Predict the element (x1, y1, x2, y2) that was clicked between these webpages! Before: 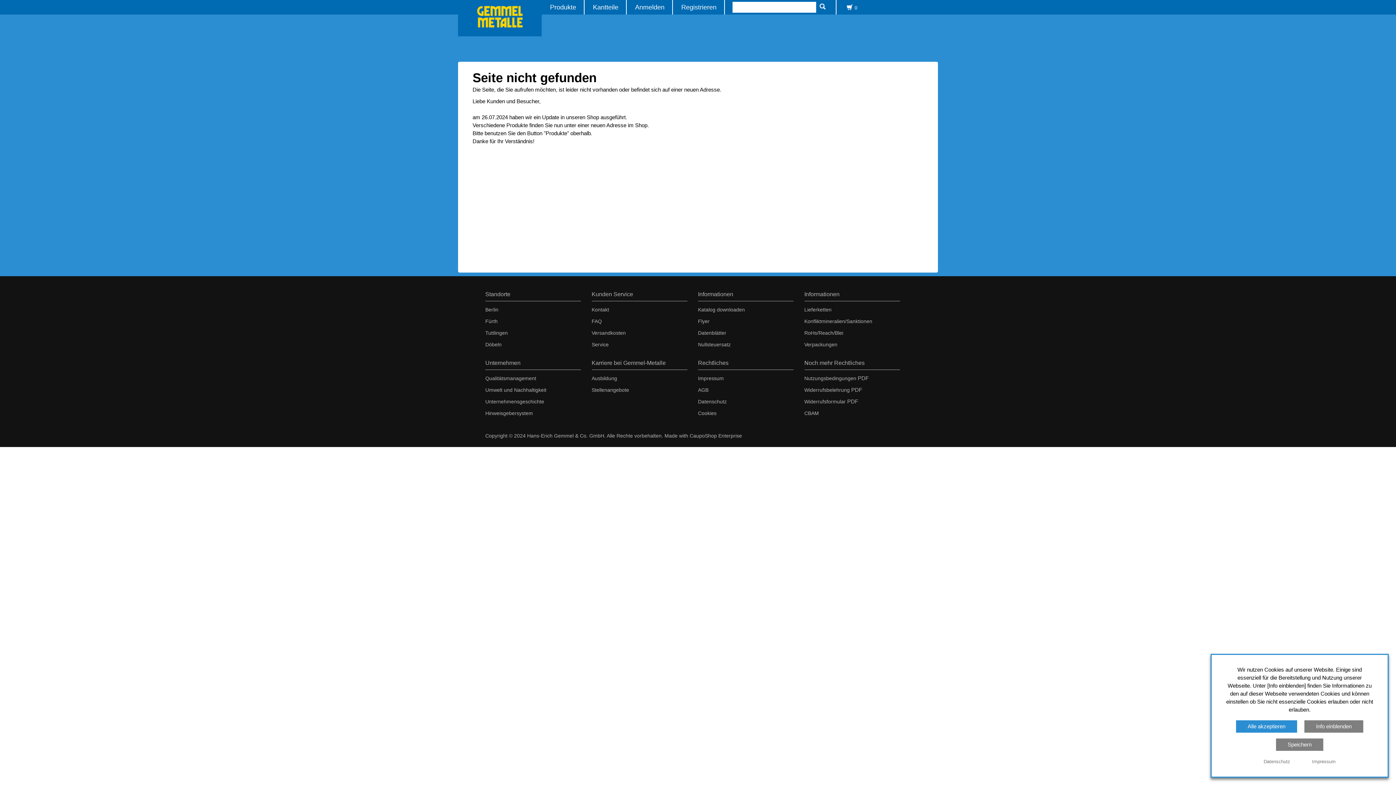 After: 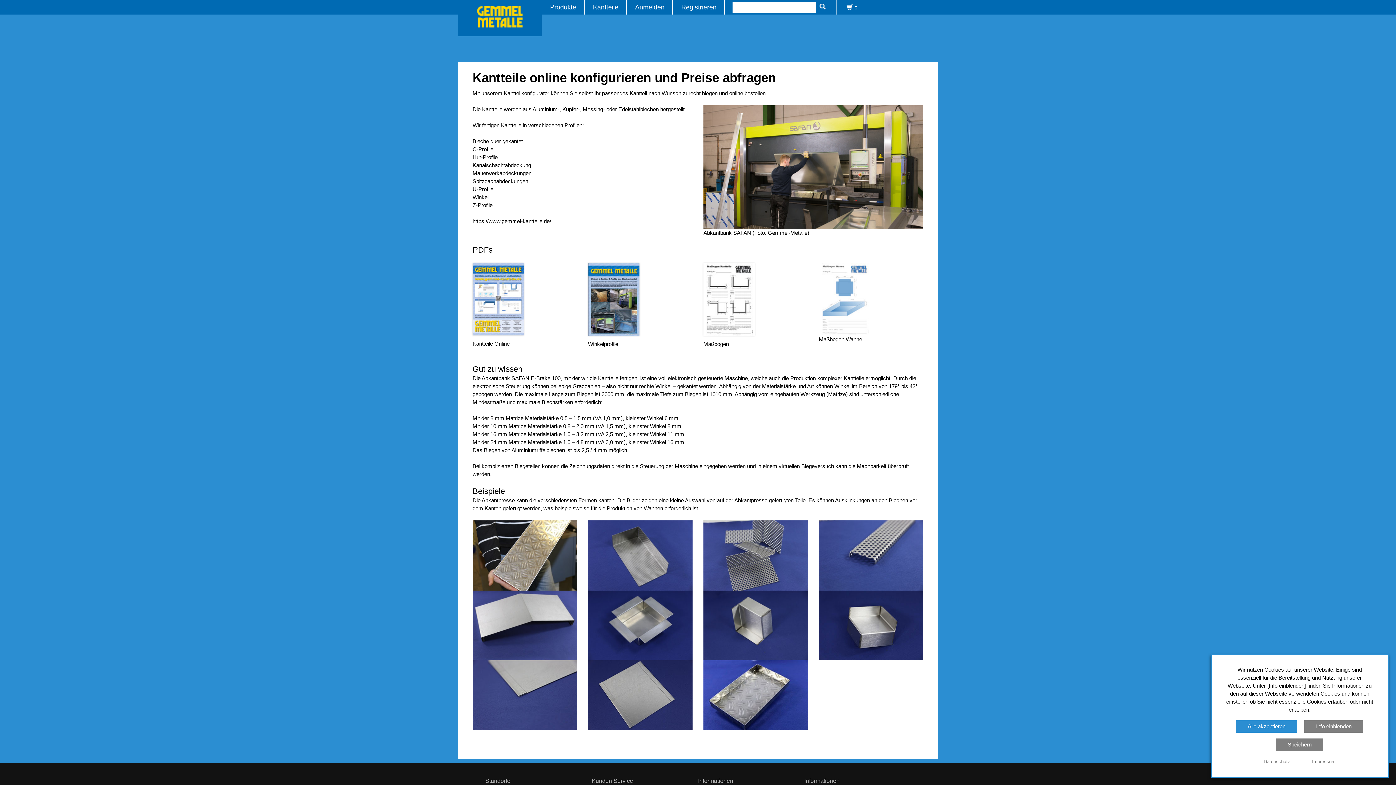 Action: label: Kantteile bbox: (592, 2, 618, 10)